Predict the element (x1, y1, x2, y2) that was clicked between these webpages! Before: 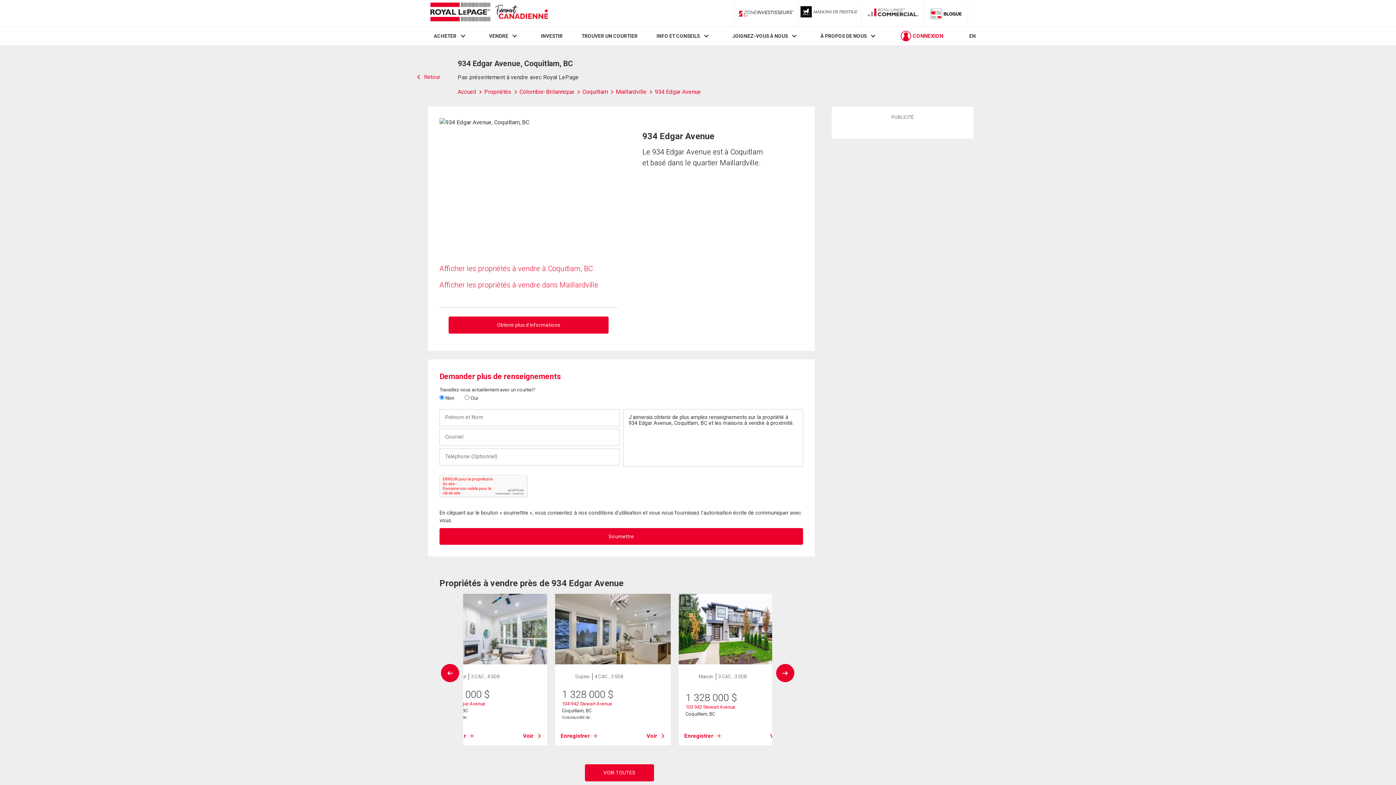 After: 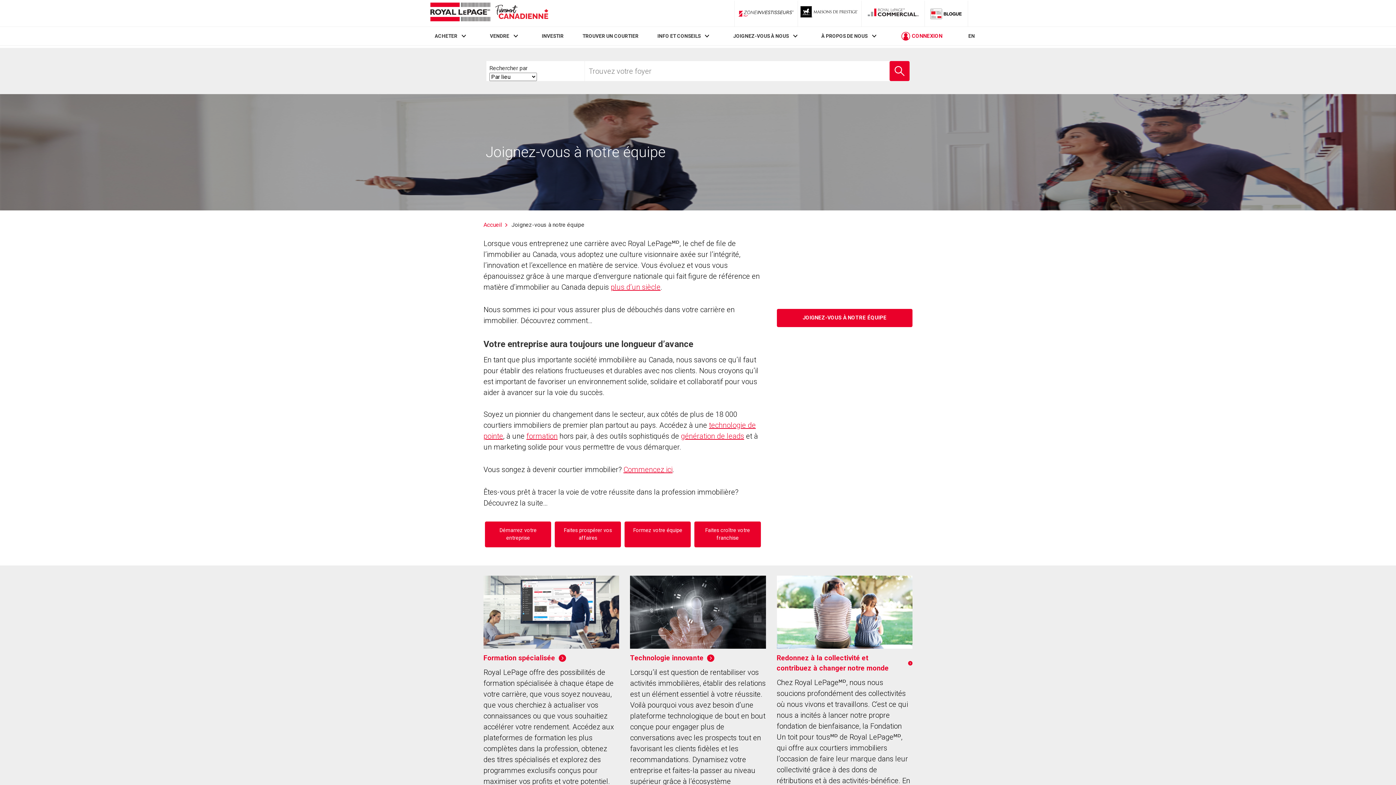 Action: bbox: (732, 33, 788, 39) label: JOIGNEZ-VOUS À NOUS